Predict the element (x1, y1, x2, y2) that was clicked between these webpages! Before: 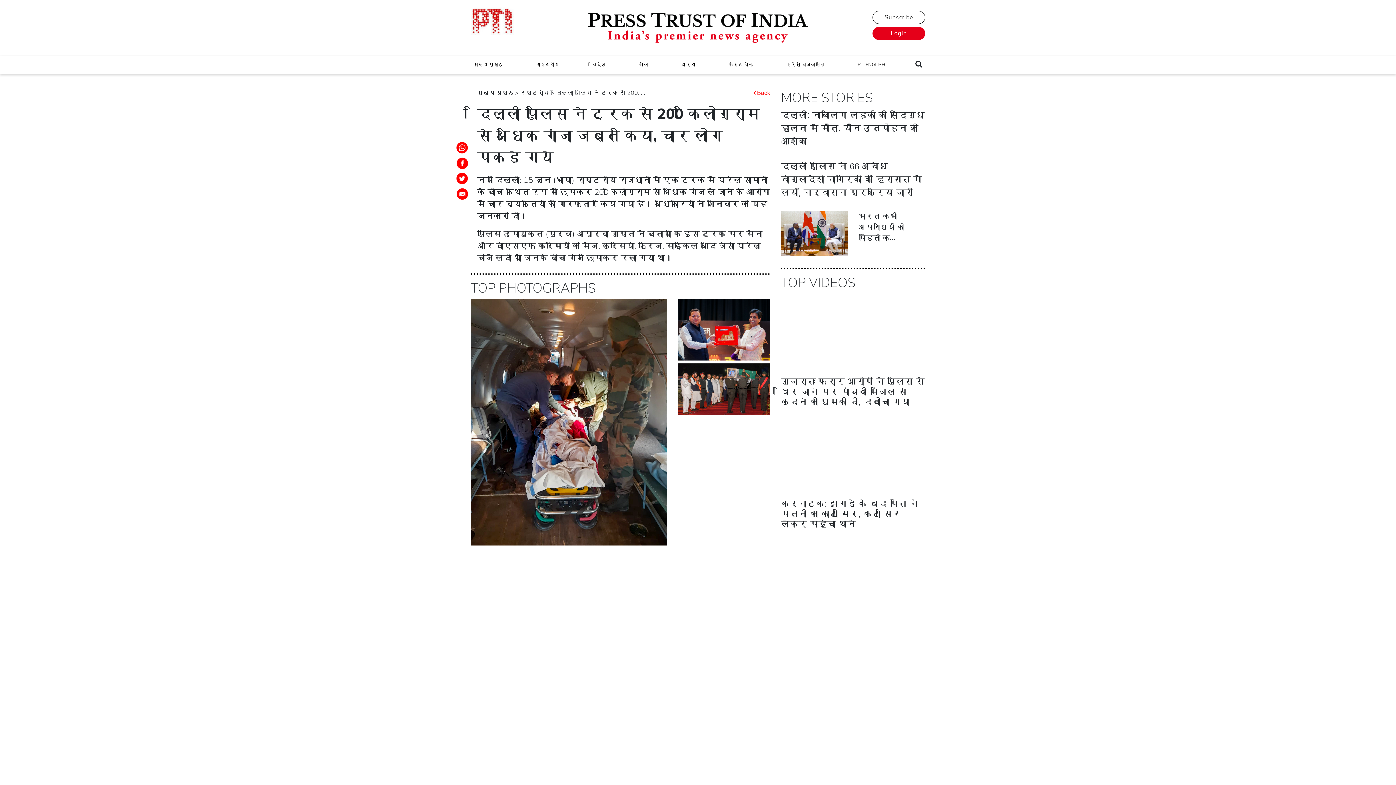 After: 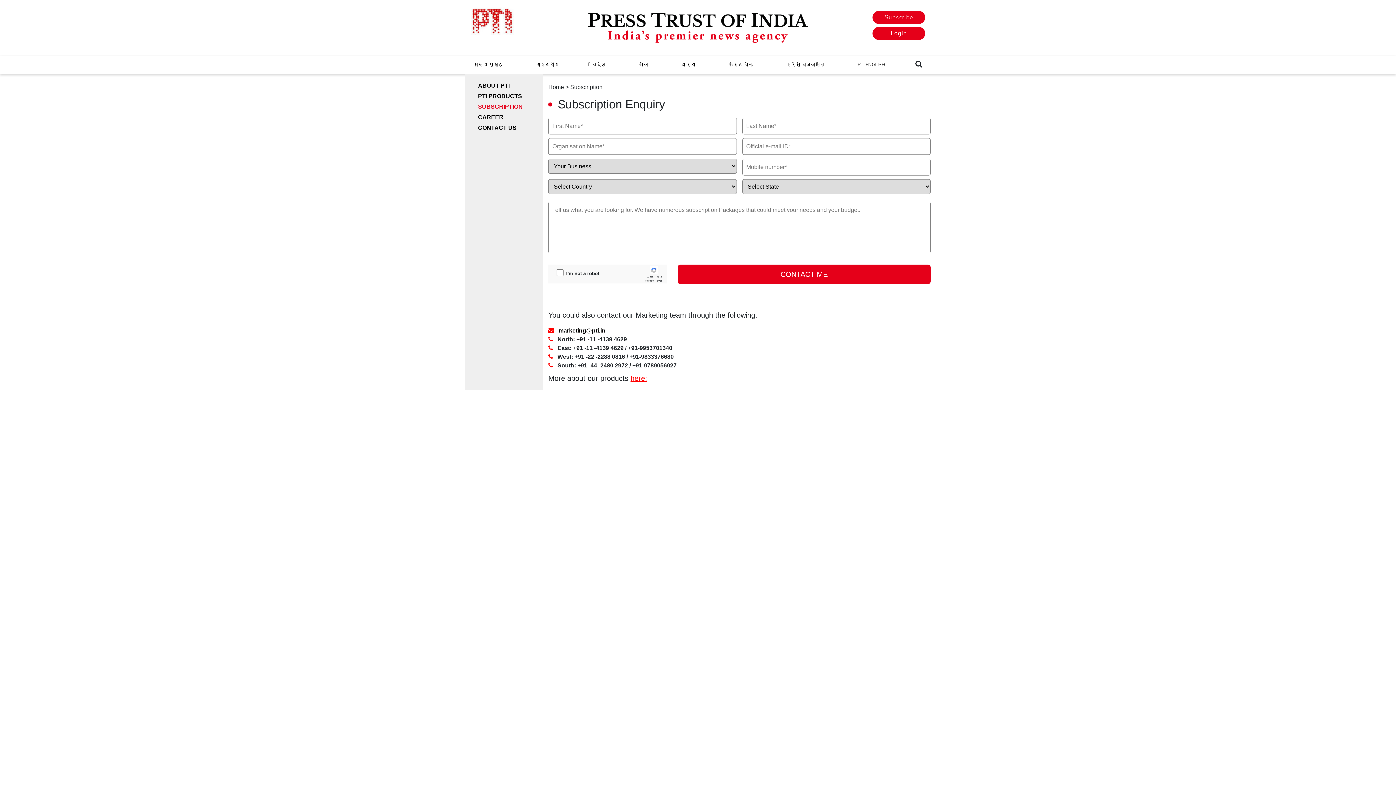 Action: bbox: (872, 10, 925, 24) label: Subscribe